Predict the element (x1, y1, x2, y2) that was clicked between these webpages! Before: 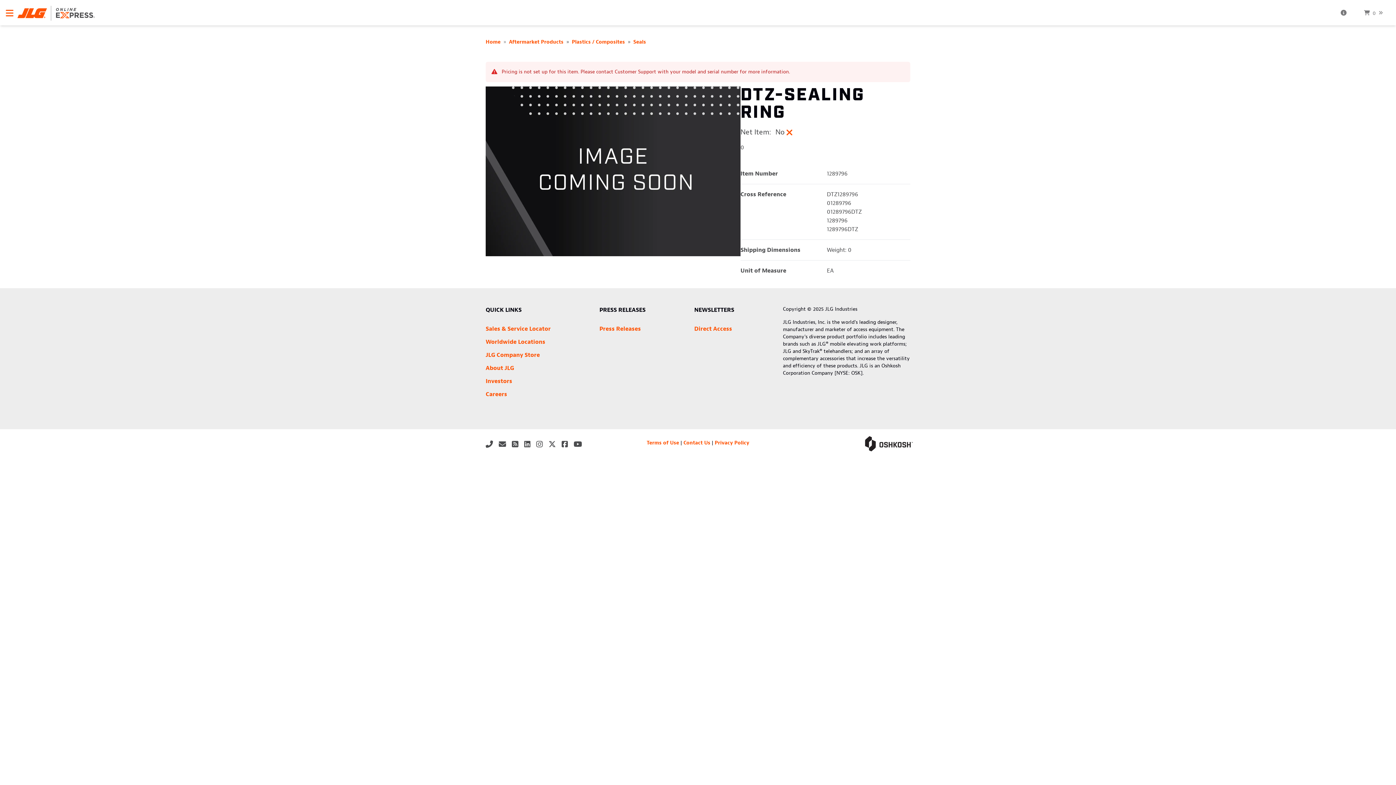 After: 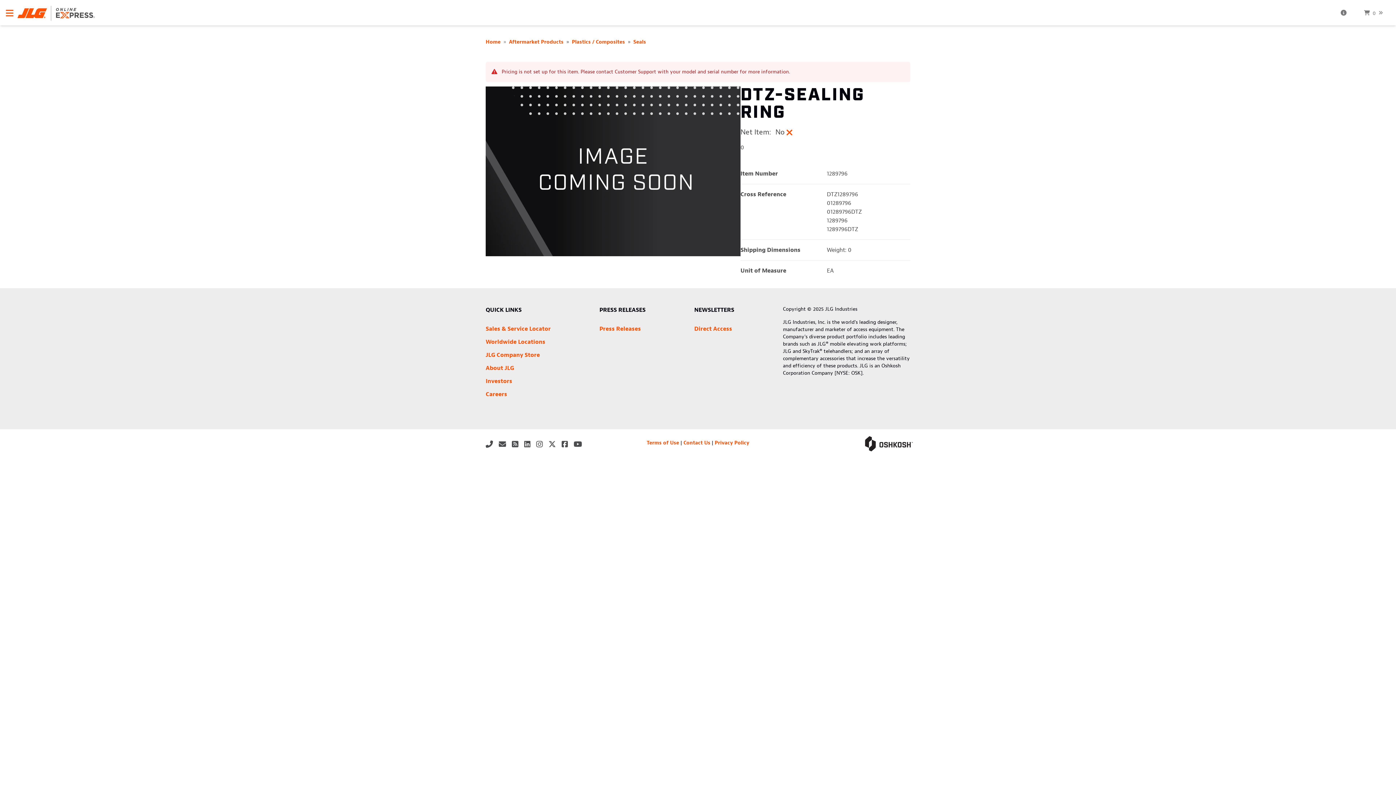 Action: bbox: (573, 440, 587, 449)